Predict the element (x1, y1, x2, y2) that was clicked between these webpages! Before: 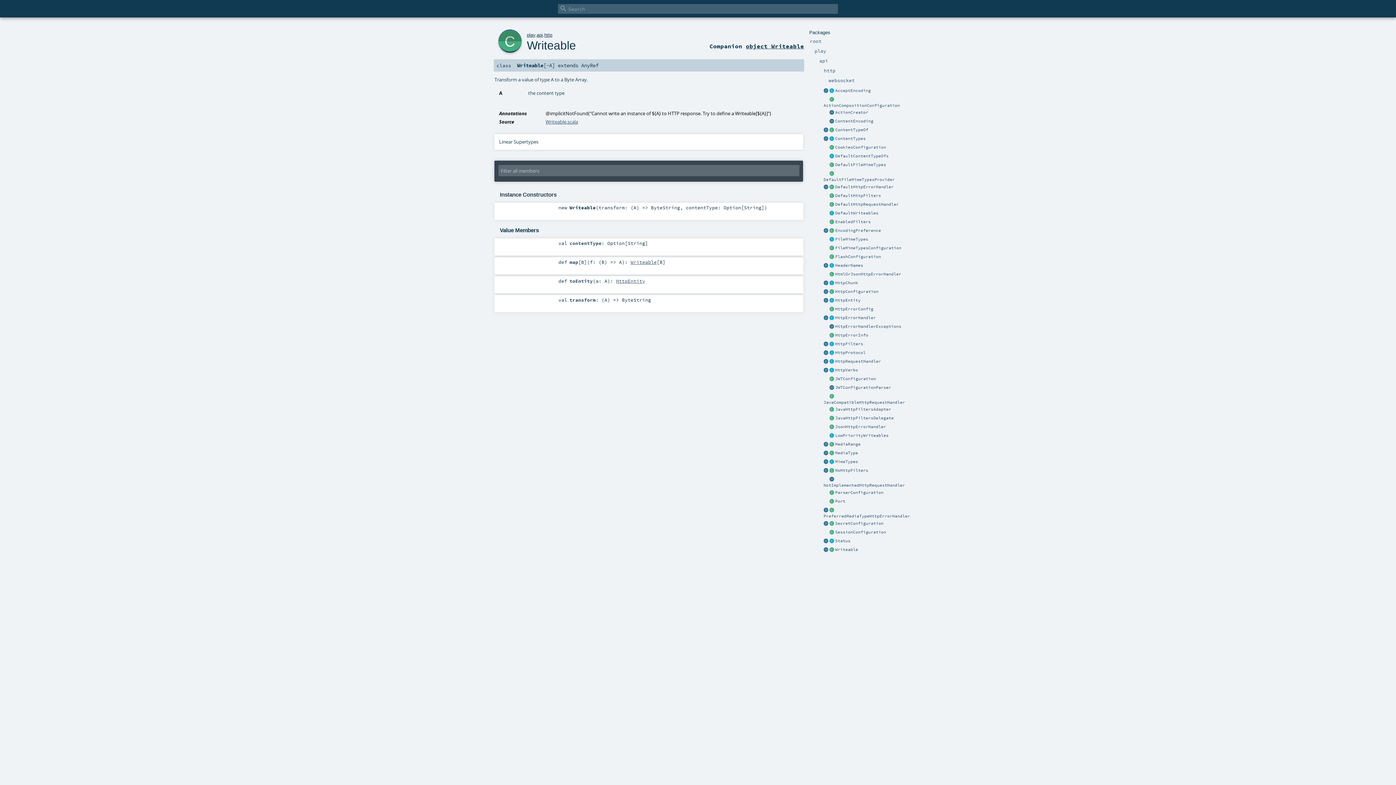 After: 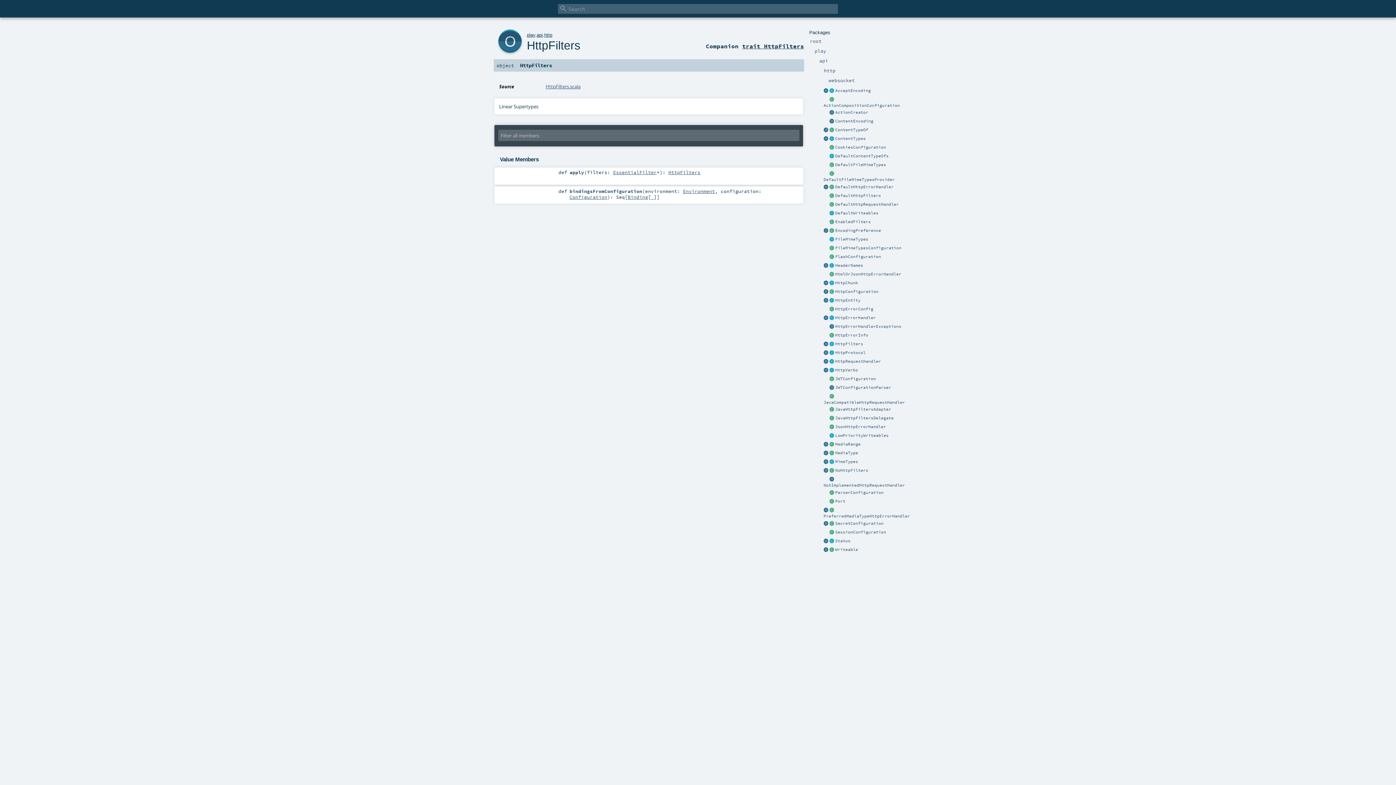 Action: bbox: (823, 341, 829, 347)